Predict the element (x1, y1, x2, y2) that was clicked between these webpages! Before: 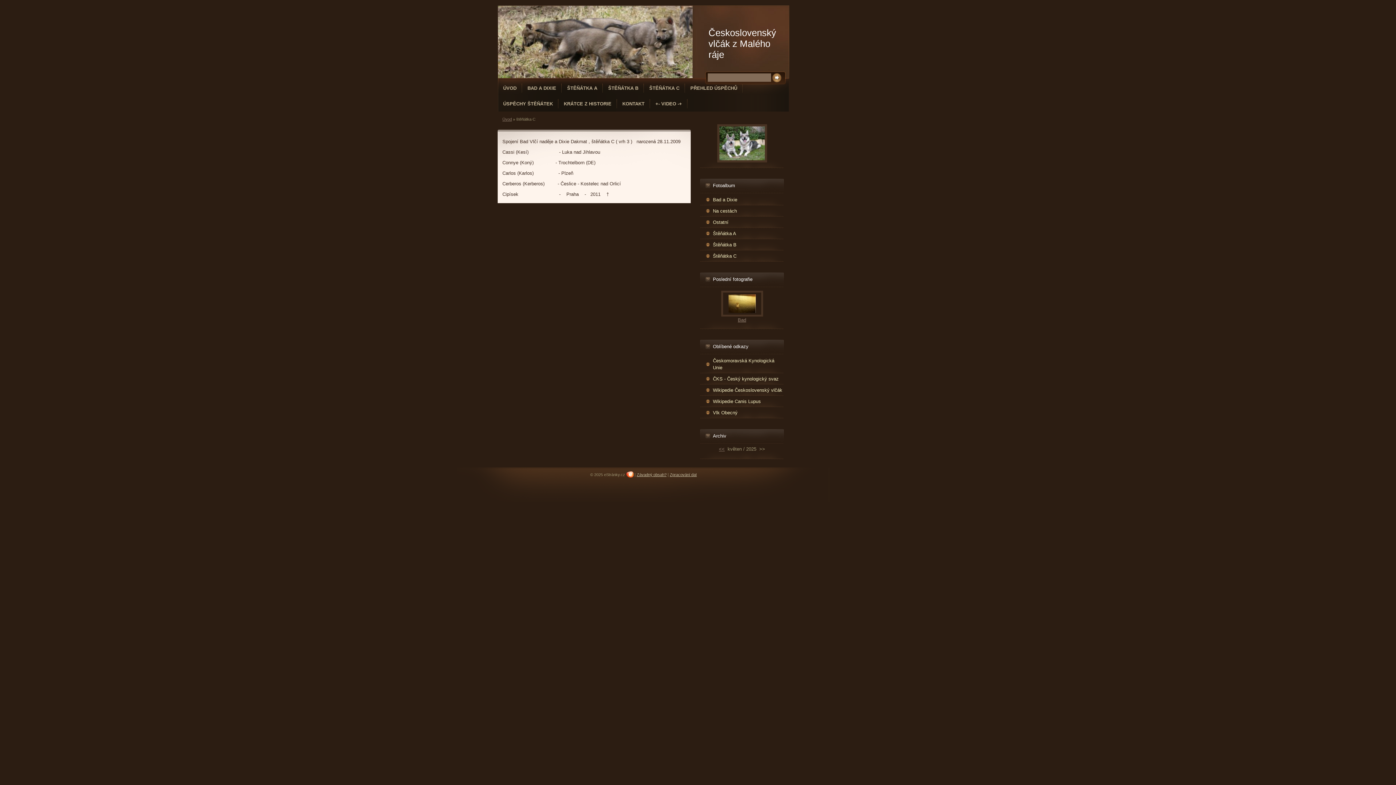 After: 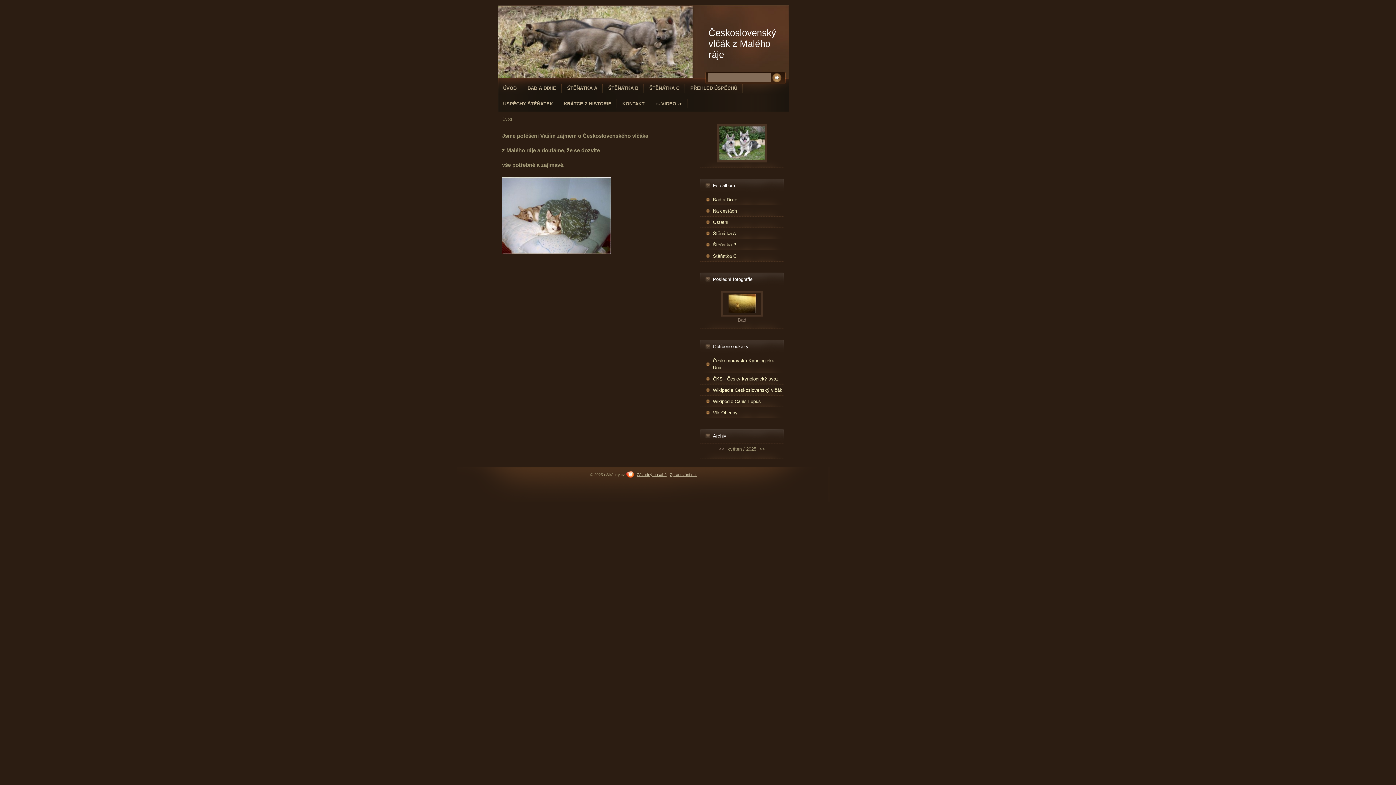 Action: label: Úvod bbox: (502, 117, 512, 121)